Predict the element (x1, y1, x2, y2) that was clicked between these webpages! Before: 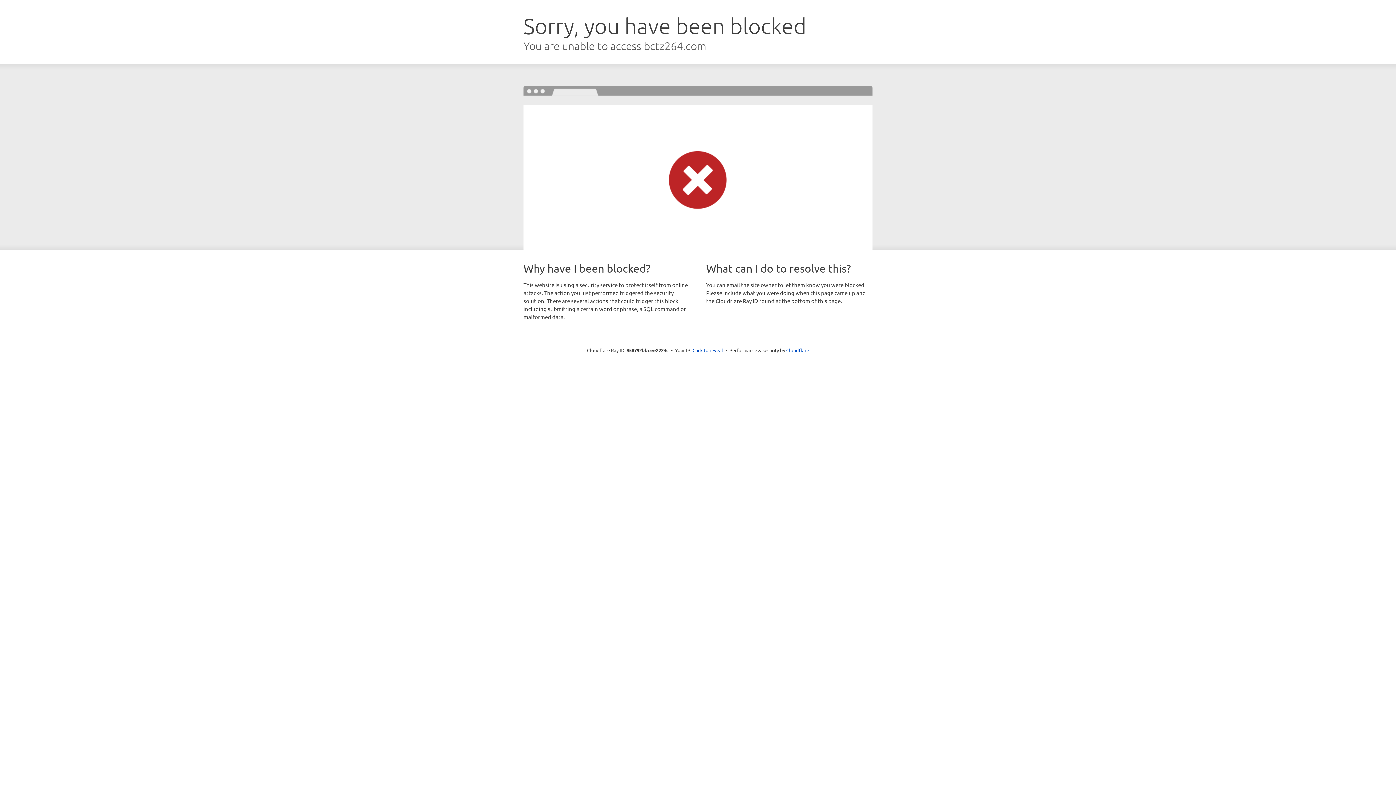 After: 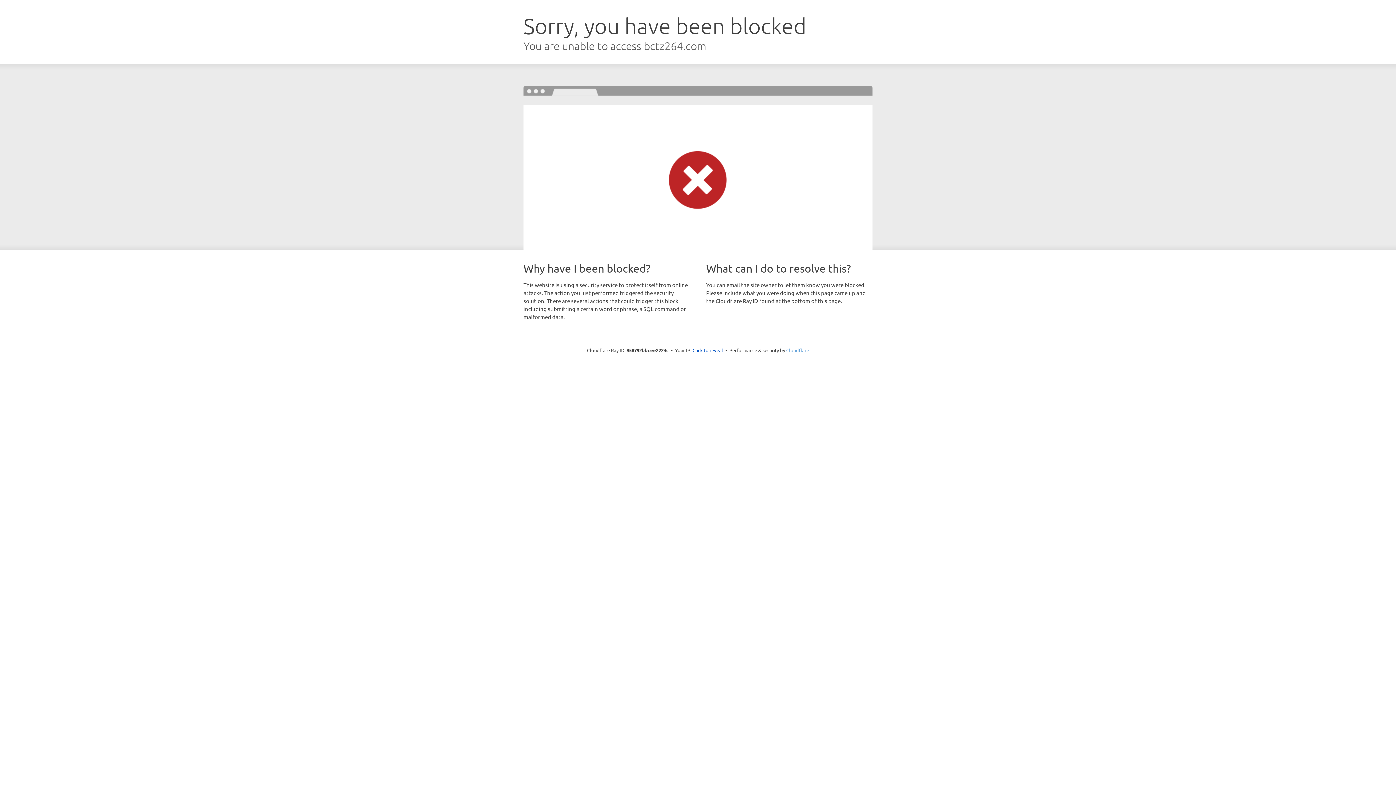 Action: bbox: (786, 347, 809, 353) label: Cloudflare